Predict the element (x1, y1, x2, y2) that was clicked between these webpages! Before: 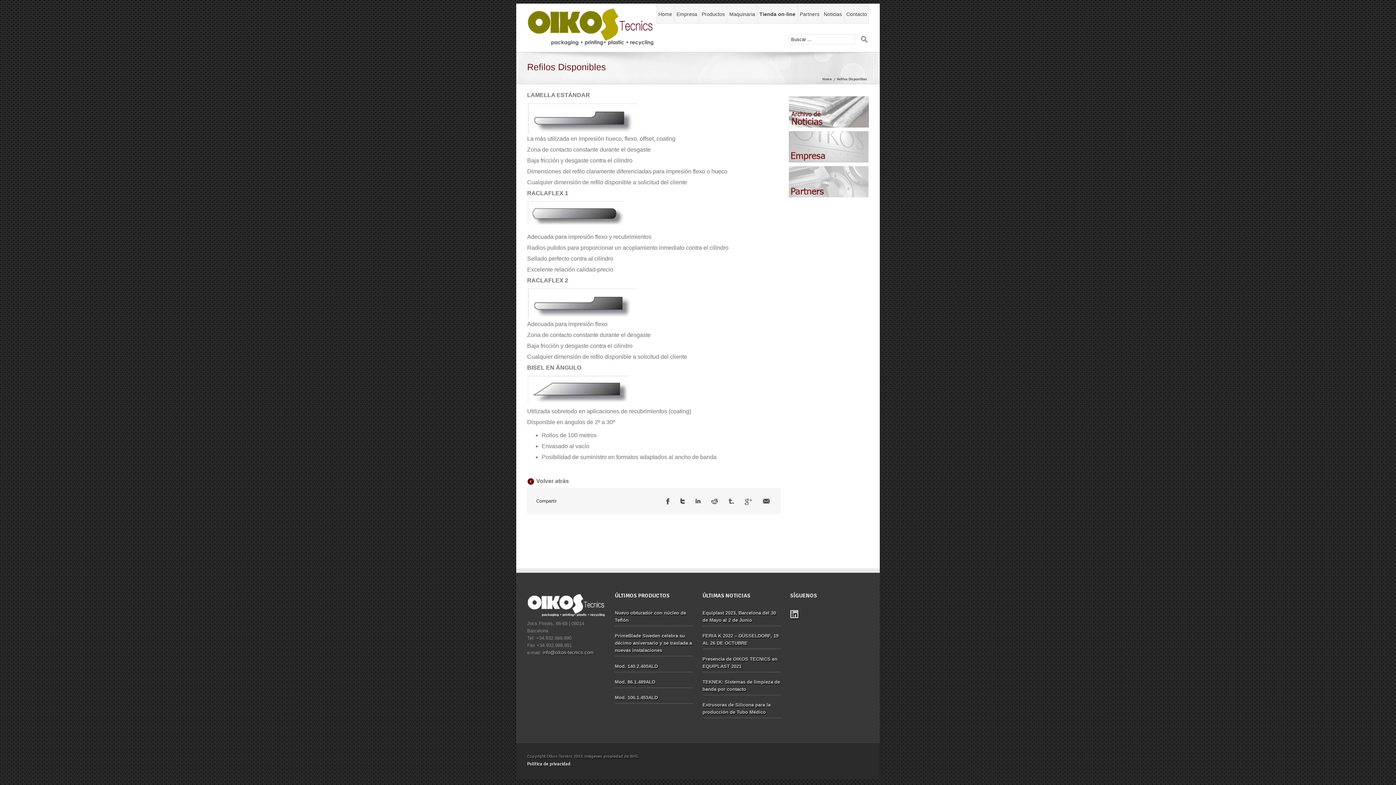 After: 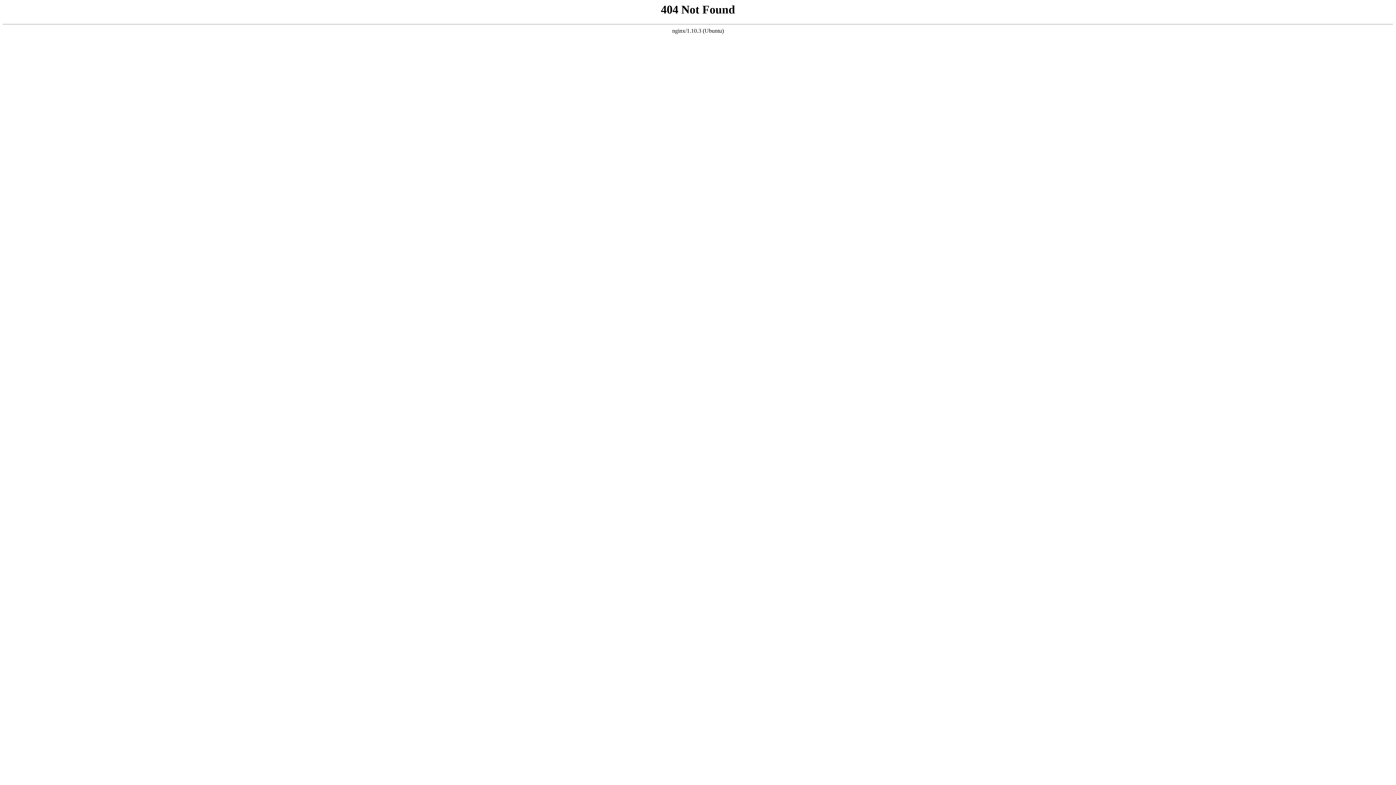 Action: bbox: (680, 498, 685, 505) label: Twitter